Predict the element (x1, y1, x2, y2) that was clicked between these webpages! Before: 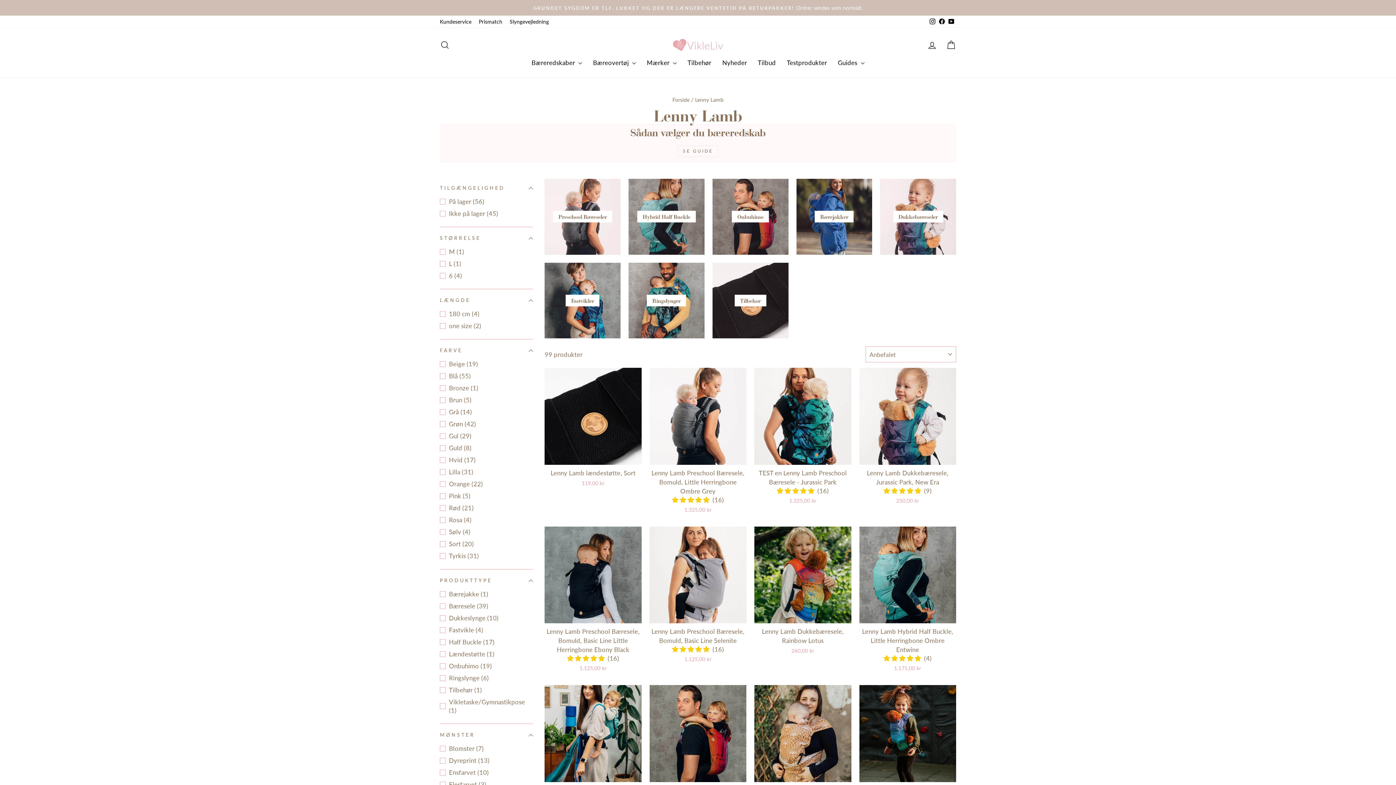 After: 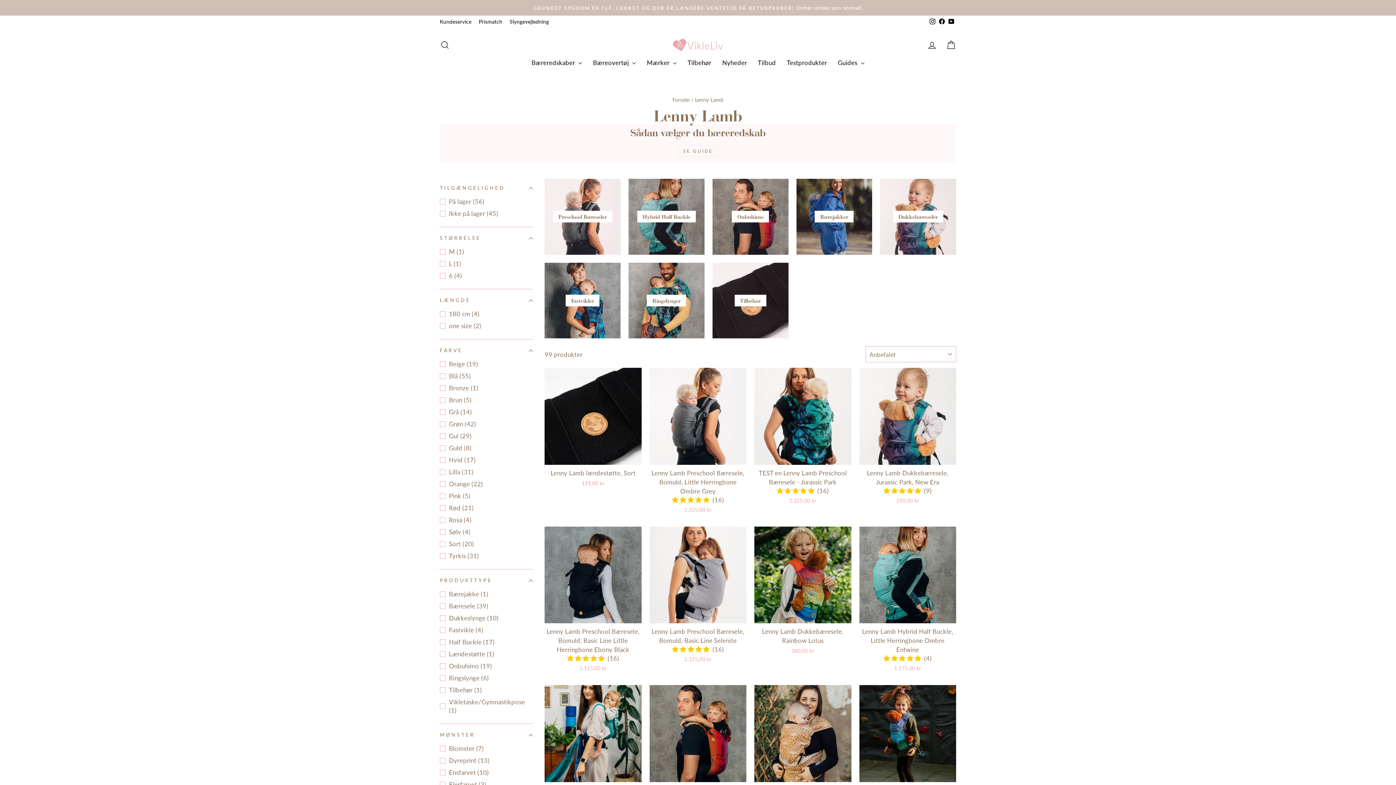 Action: label: YouTube bbox: (946, 15, 956, 27)